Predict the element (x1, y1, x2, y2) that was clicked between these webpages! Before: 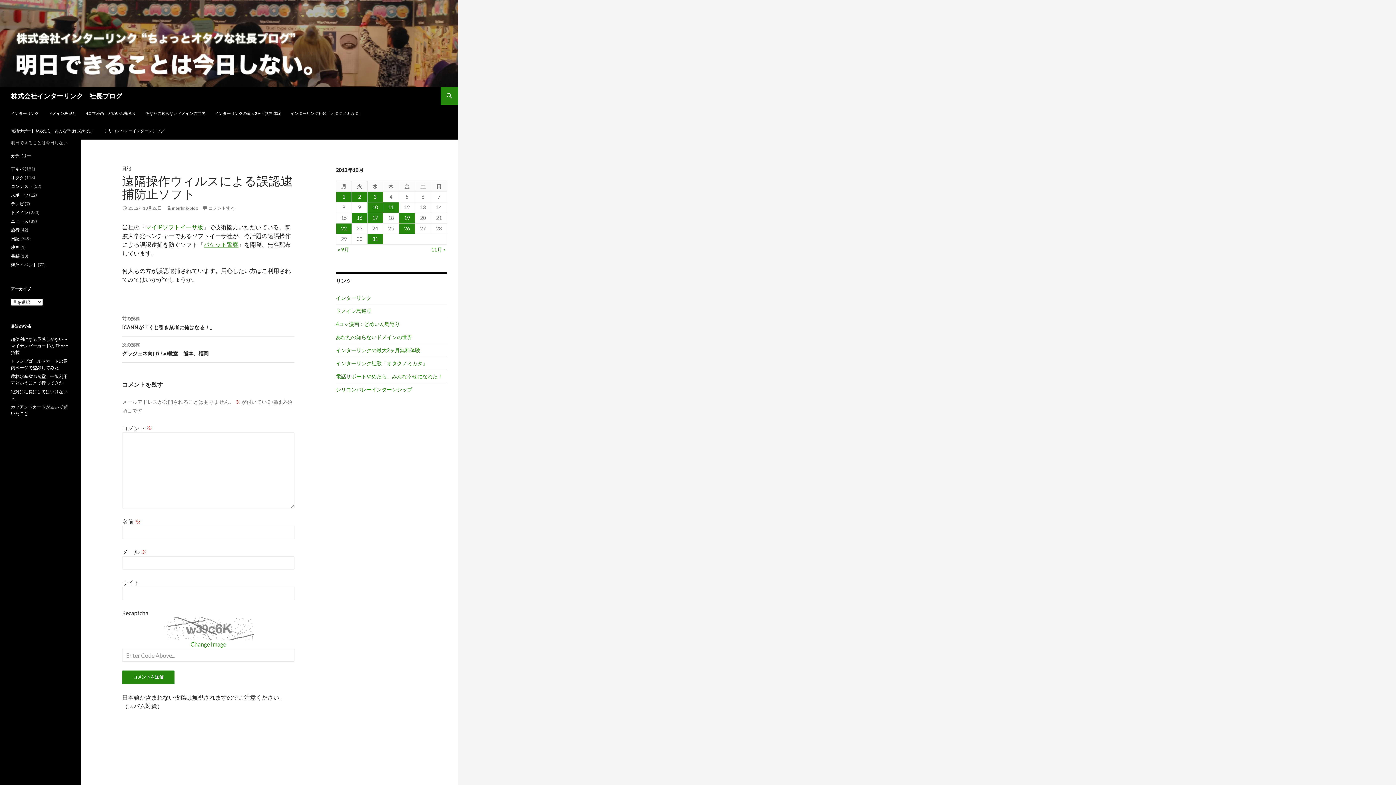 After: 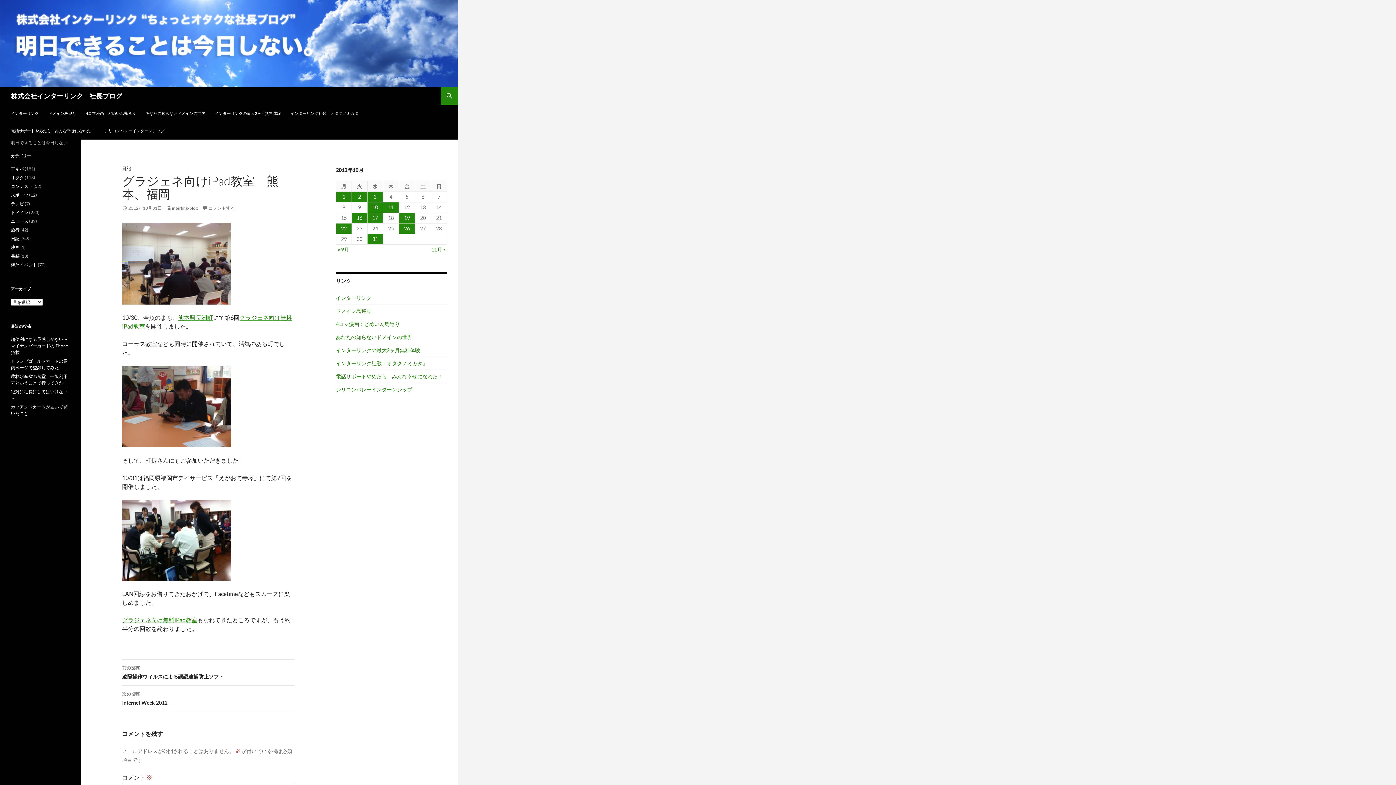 Action: label: 次の投稿
グラジェネ向けiPad教室　熊本、福岡 bbox: (122, 336, 294, 362)